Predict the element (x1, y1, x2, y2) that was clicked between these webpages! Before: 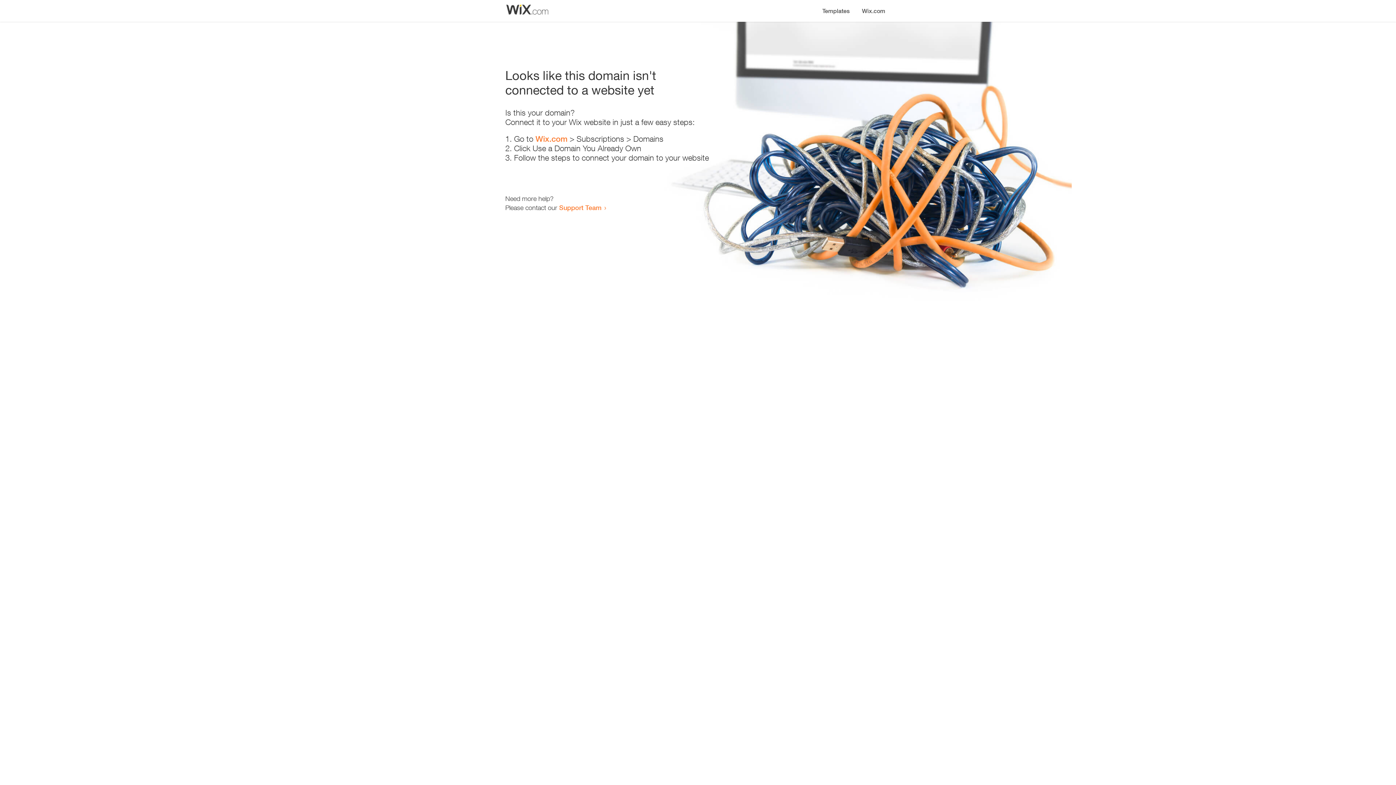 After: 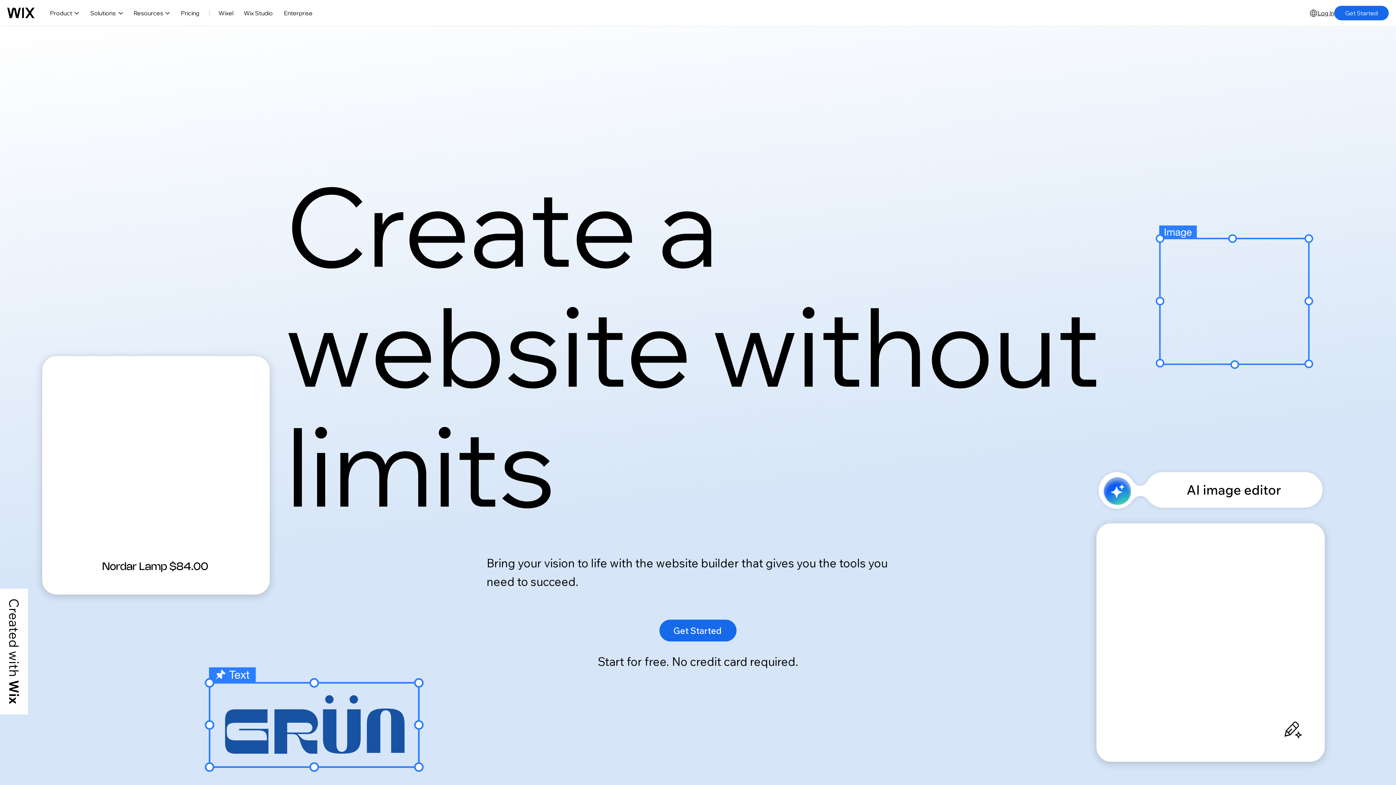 Action: label: Wix.com bbox: (535, 134, 567, 143)